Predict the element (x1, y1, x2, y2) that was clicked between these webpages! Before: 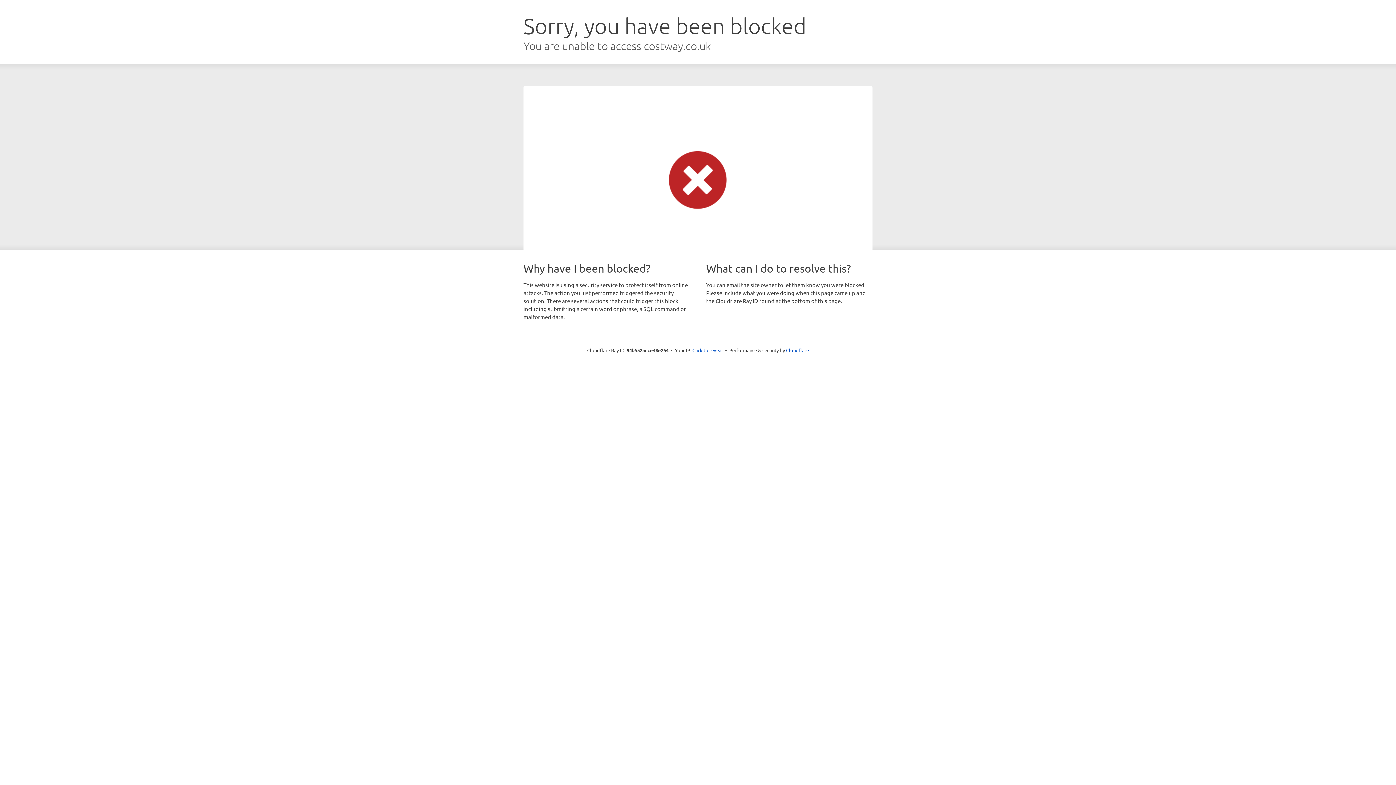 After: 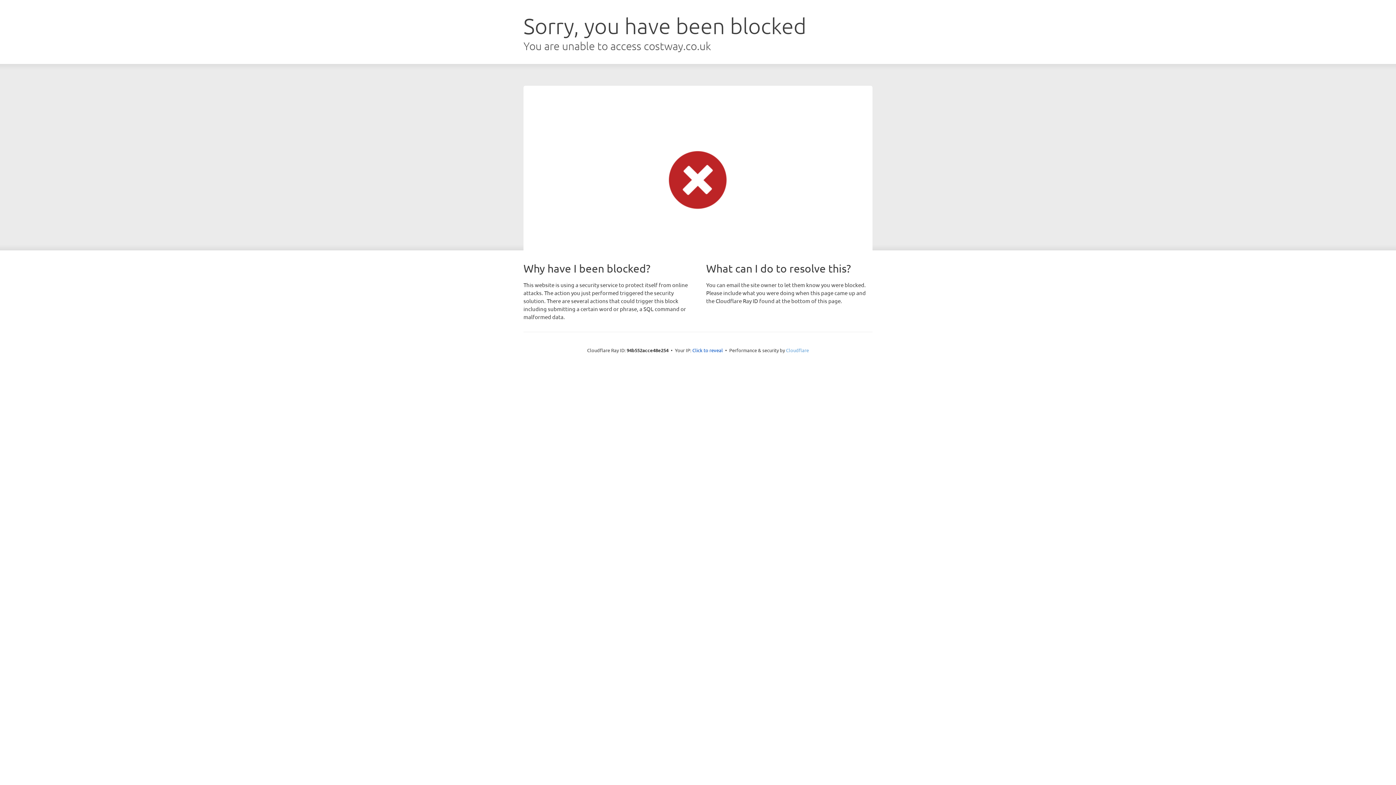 Action: label: Cloudflare bbox: (786, 347, 809, 353)